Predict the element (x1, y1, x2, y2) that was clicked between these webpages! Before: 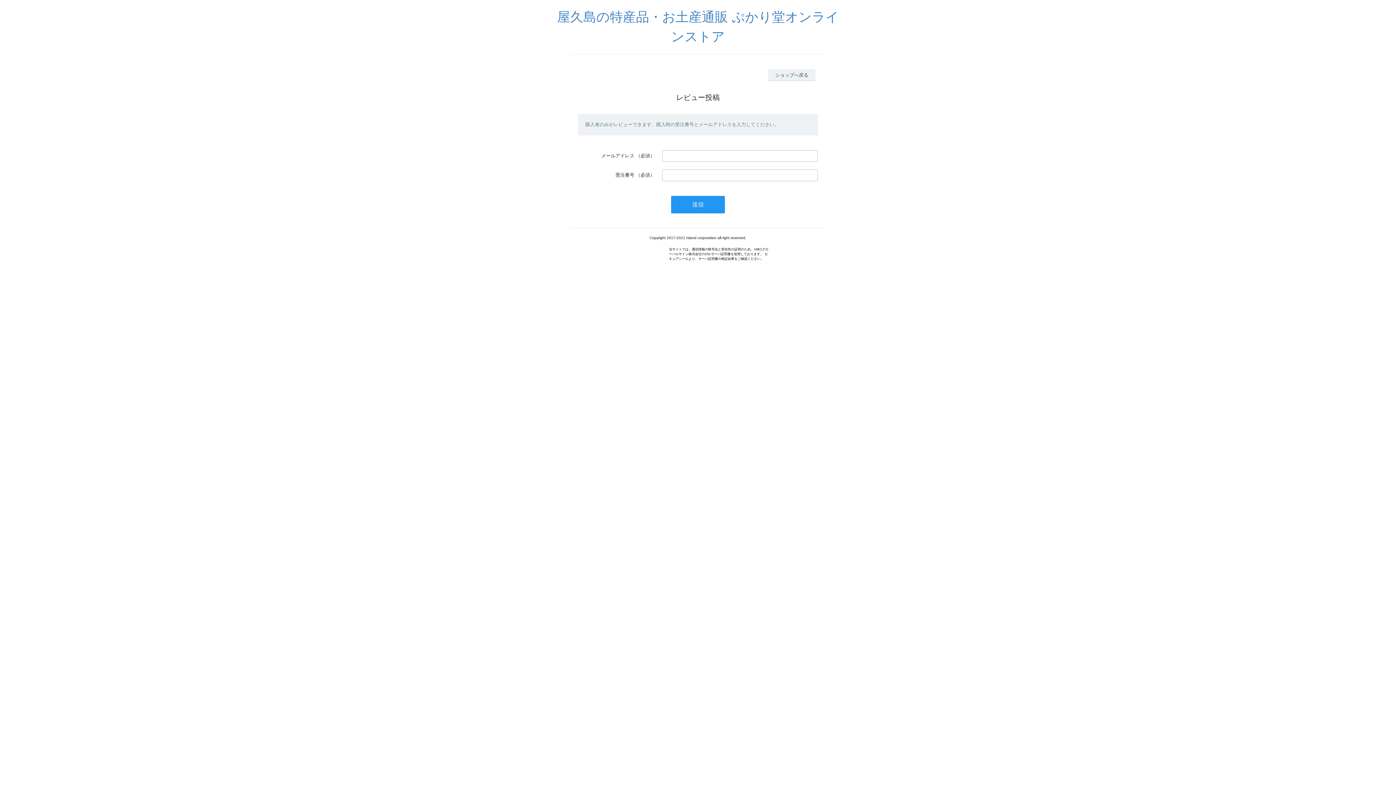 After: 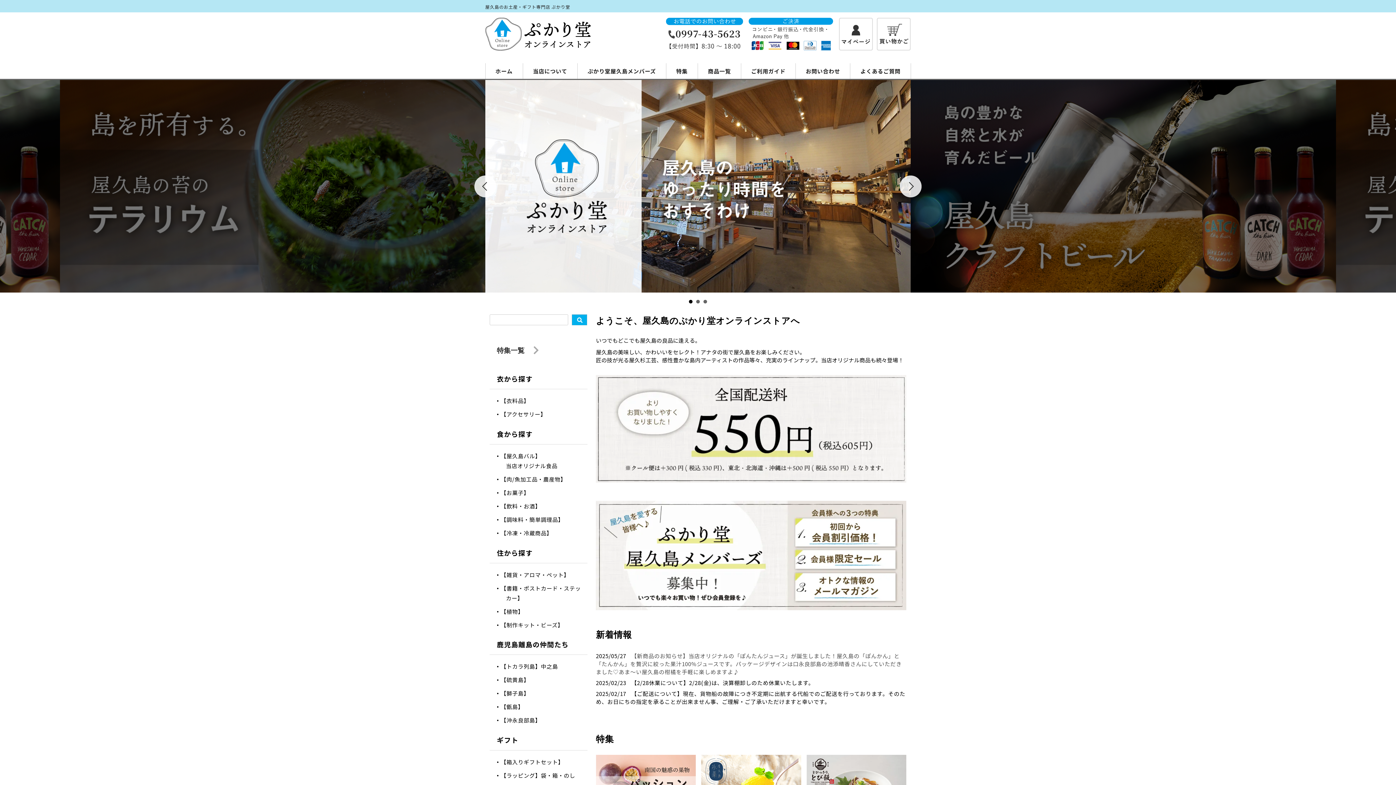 Action: bbox: (557, 17, 839, 42) label: 屋久島の特産品・お土産通販 ぷかり堂オンラインストア